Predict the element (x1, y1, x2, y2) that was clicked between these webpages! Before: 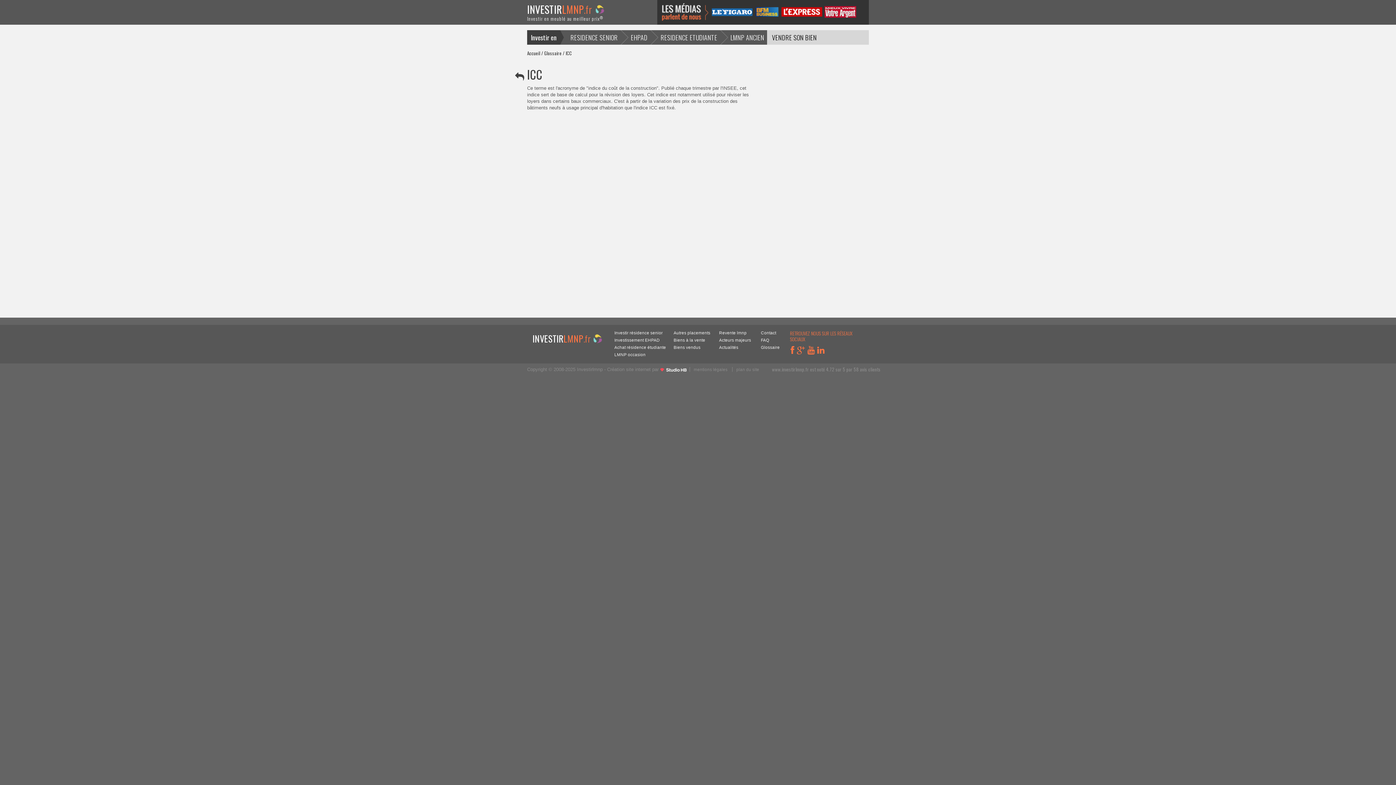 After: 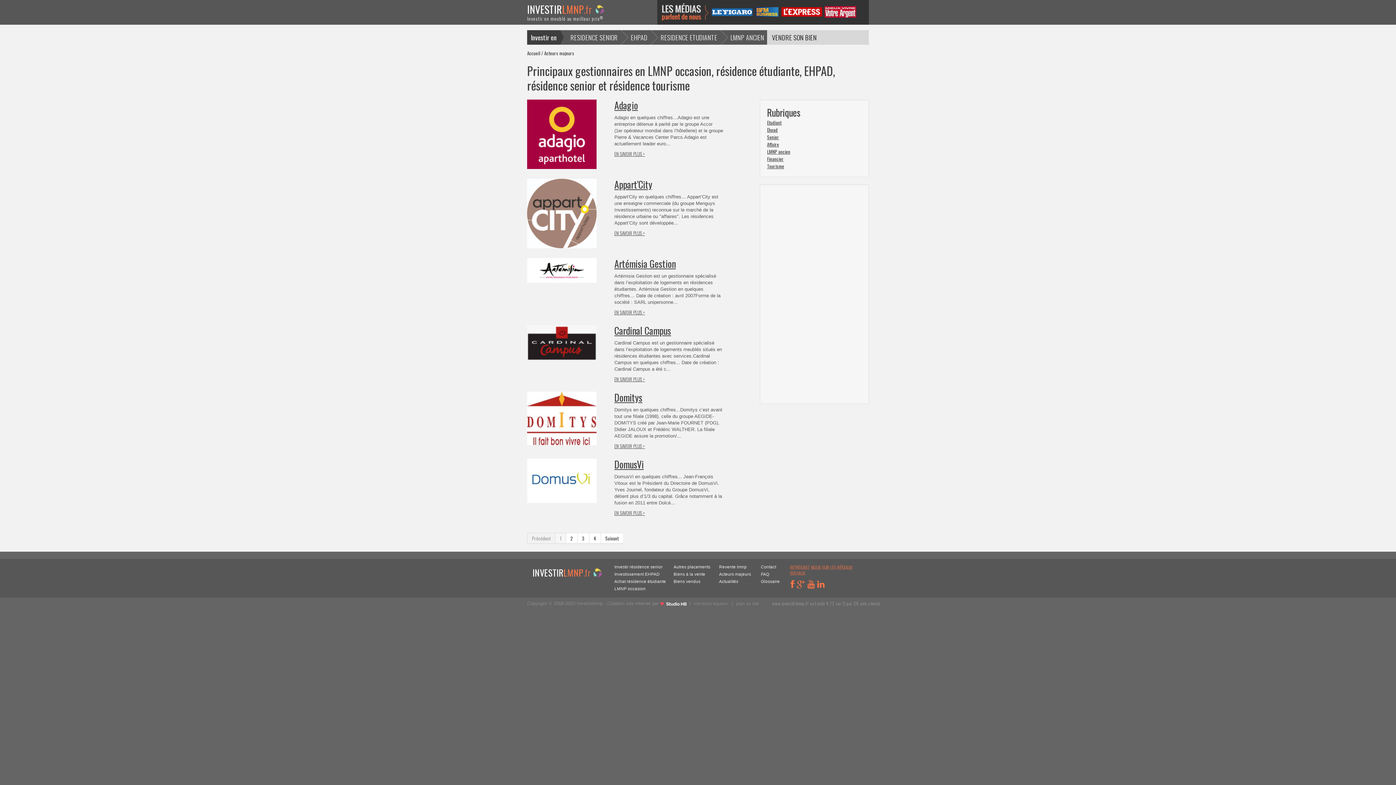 Action: bbox: (719, 337, 751, 342) label: Acteurs majeurs